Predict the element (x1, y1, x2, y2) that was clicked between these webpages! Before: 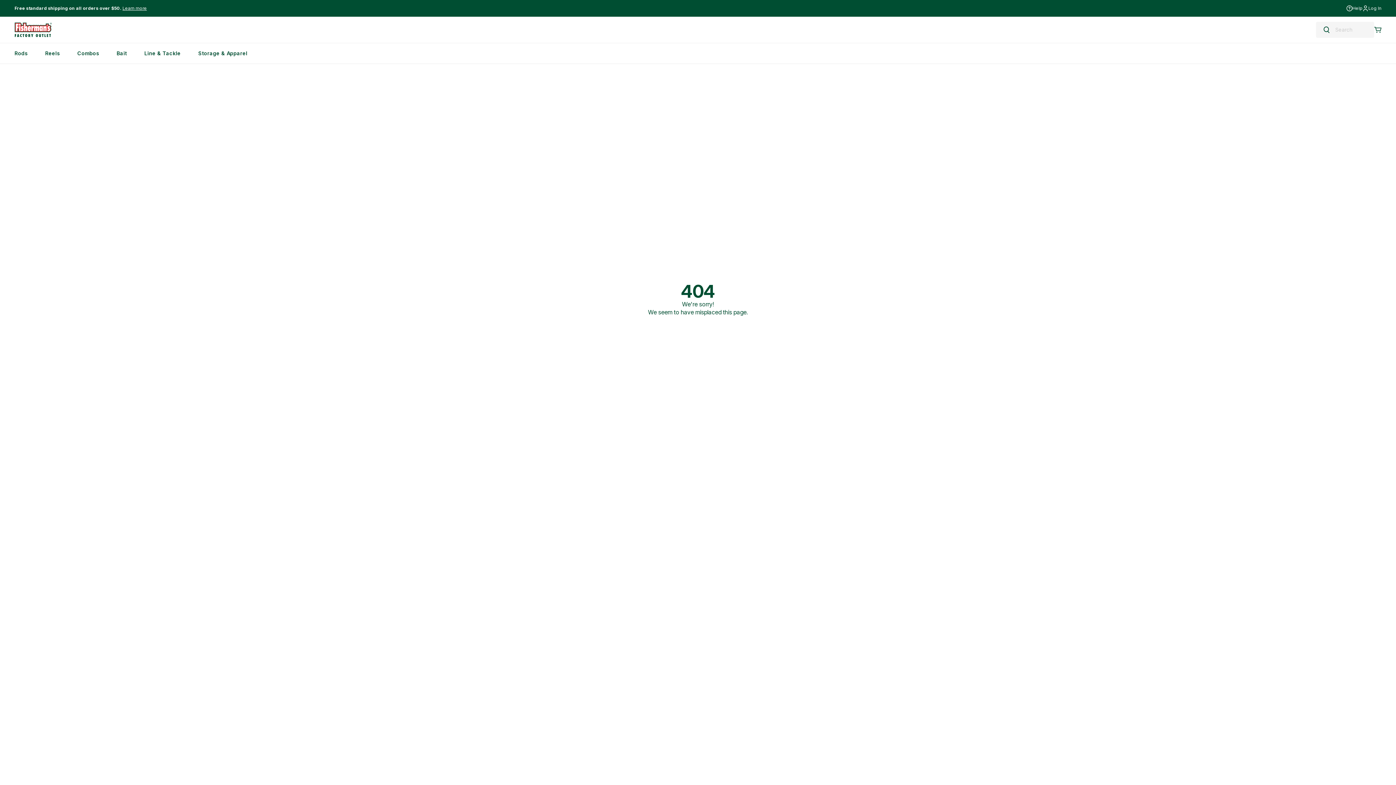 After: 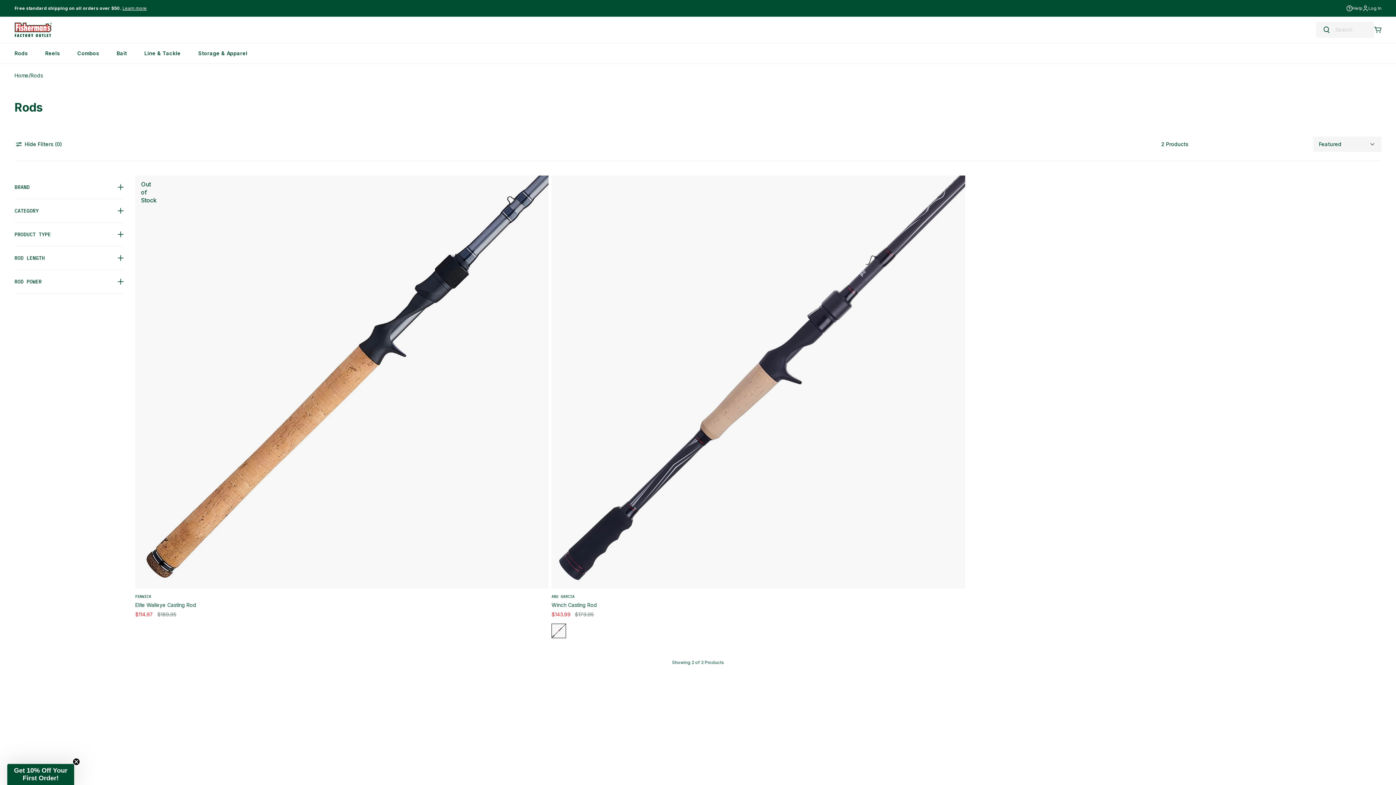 Action: bbox: (14, 43, 27, 63) label: Rods